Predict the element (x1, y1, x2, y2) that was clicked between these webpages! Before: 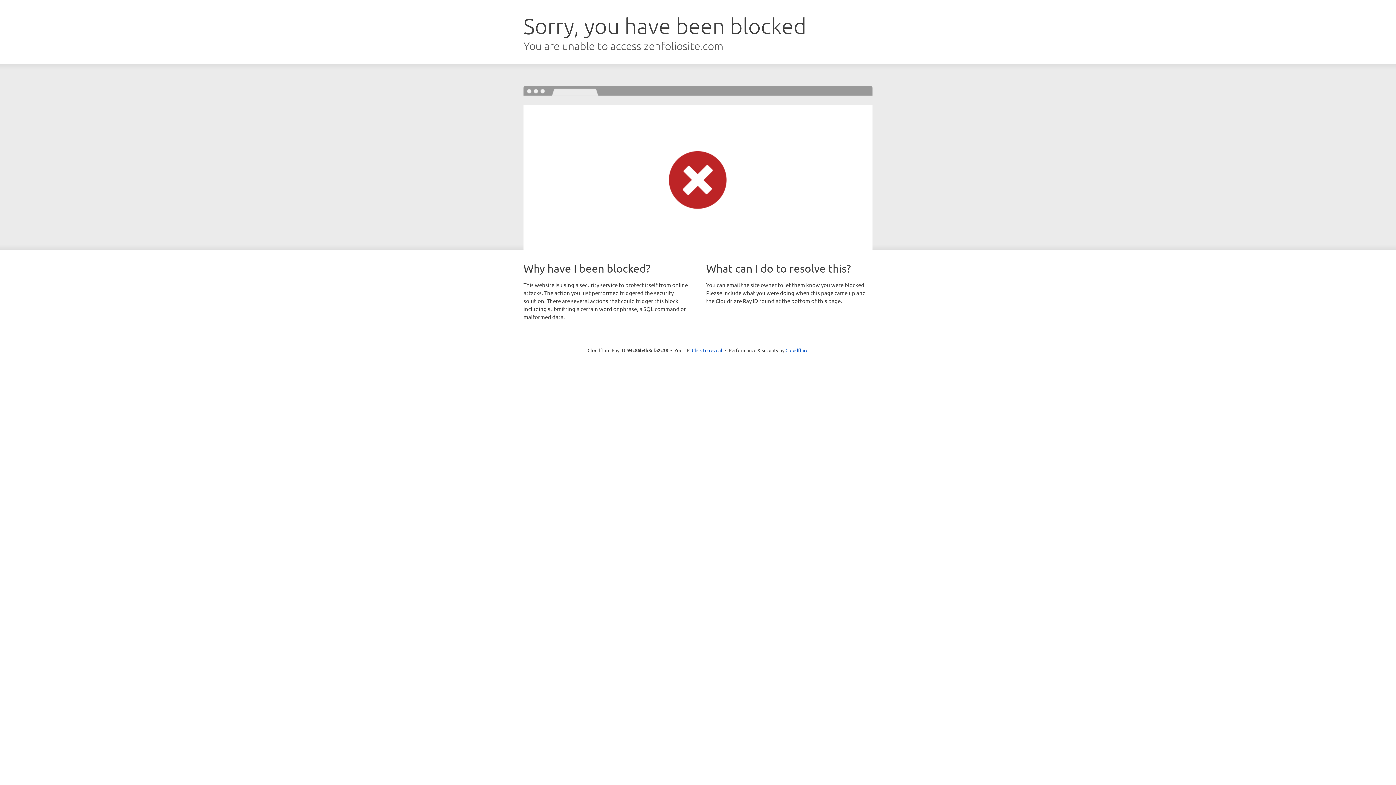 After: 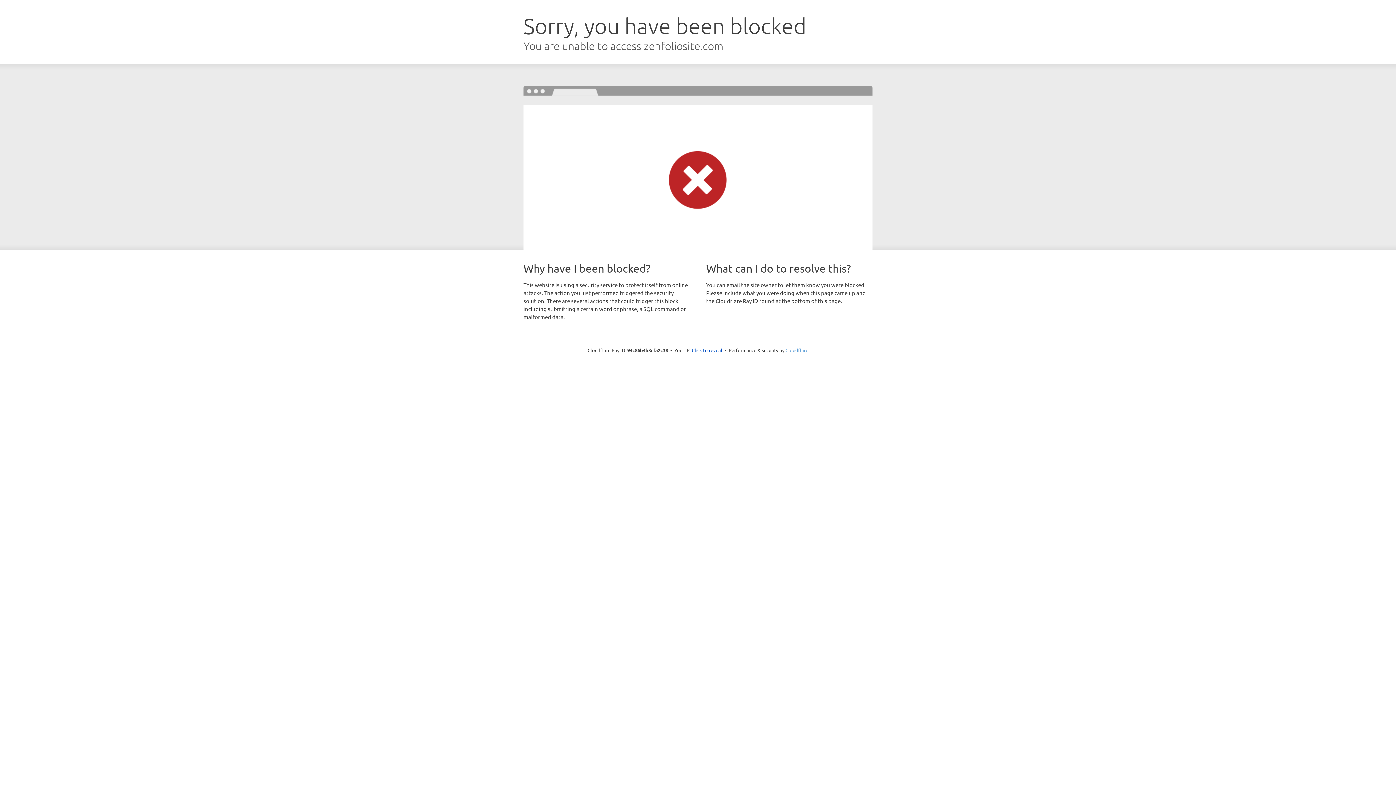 Action: bbox: (785, 347, 808, 353) label: Cloudflare